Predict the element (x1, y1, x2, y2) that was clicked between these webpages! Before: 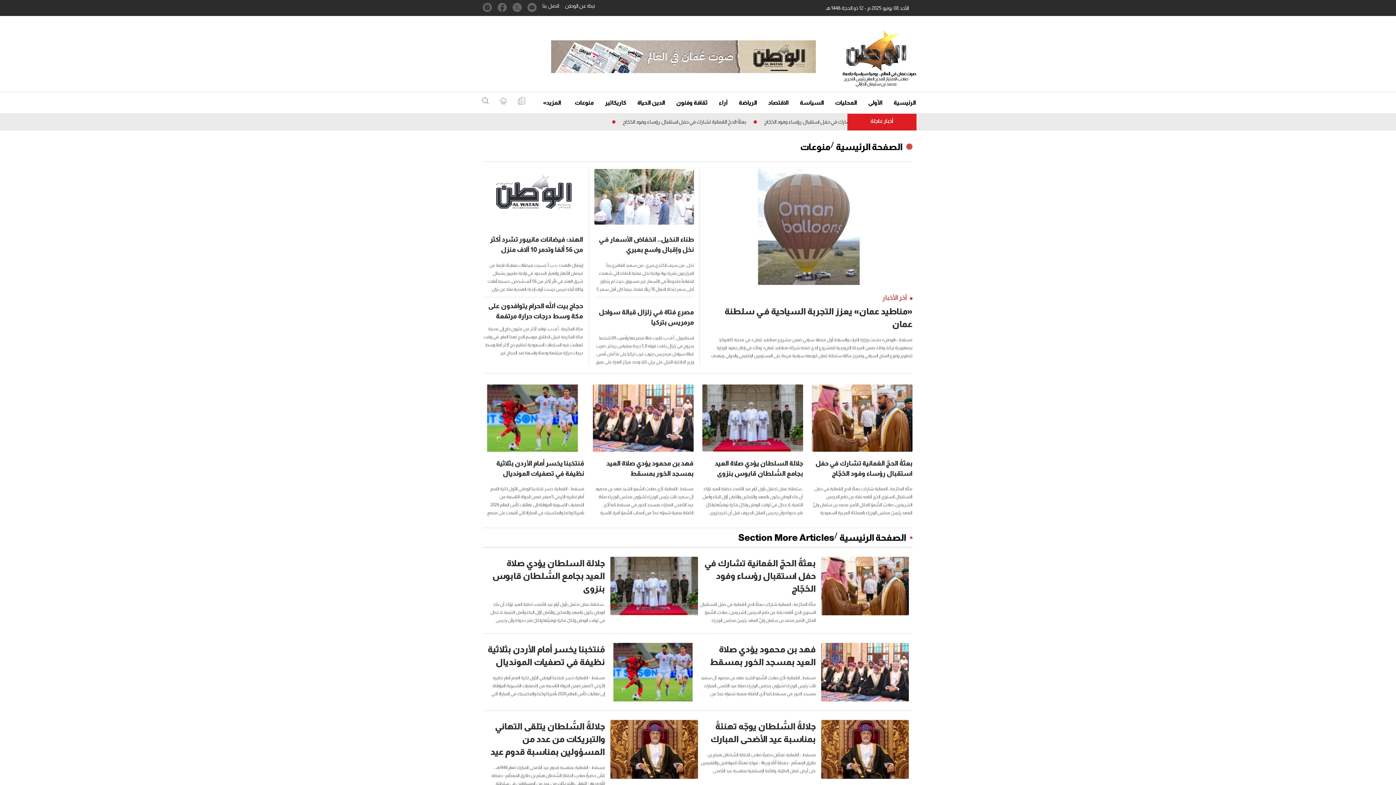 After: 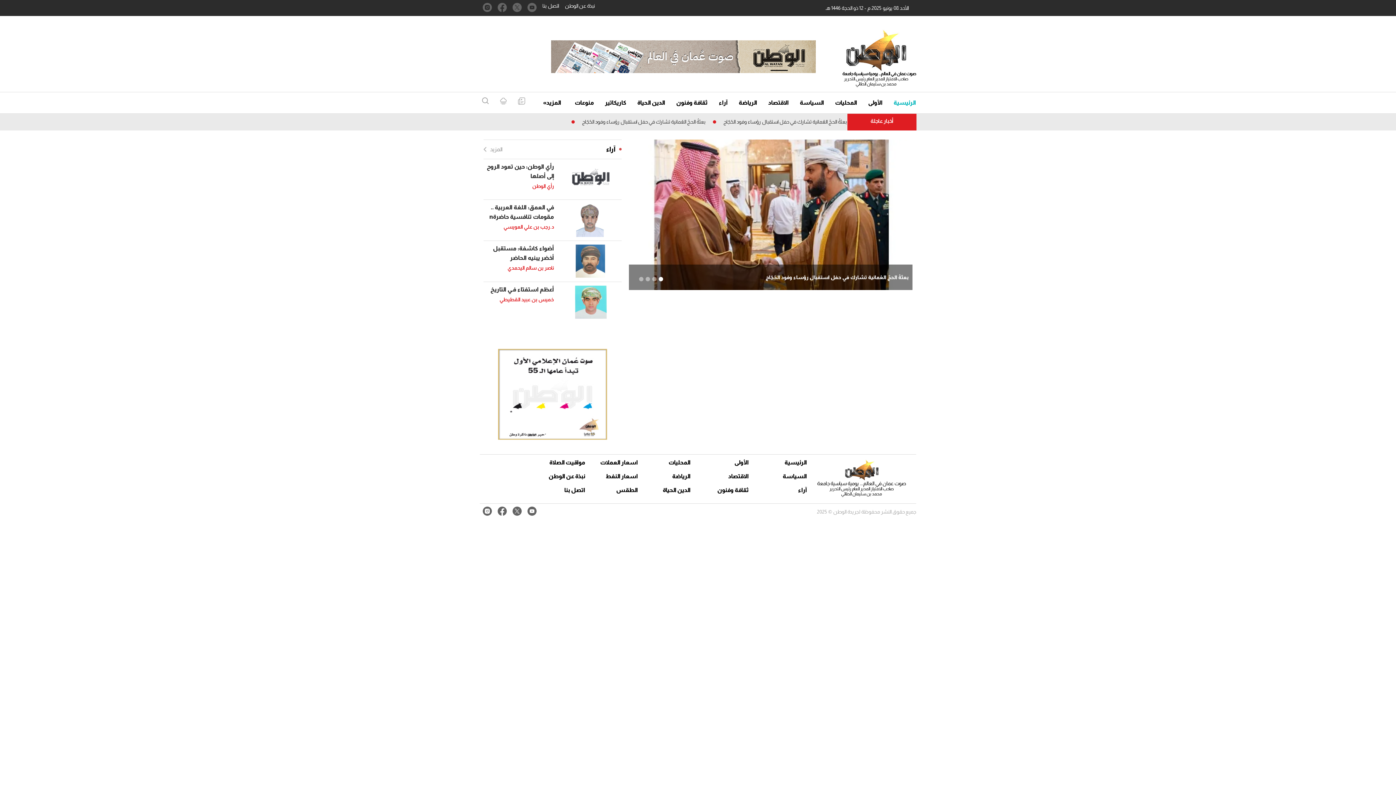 Action: bbox: (893, 97, 916, 108) label: الرئيسية